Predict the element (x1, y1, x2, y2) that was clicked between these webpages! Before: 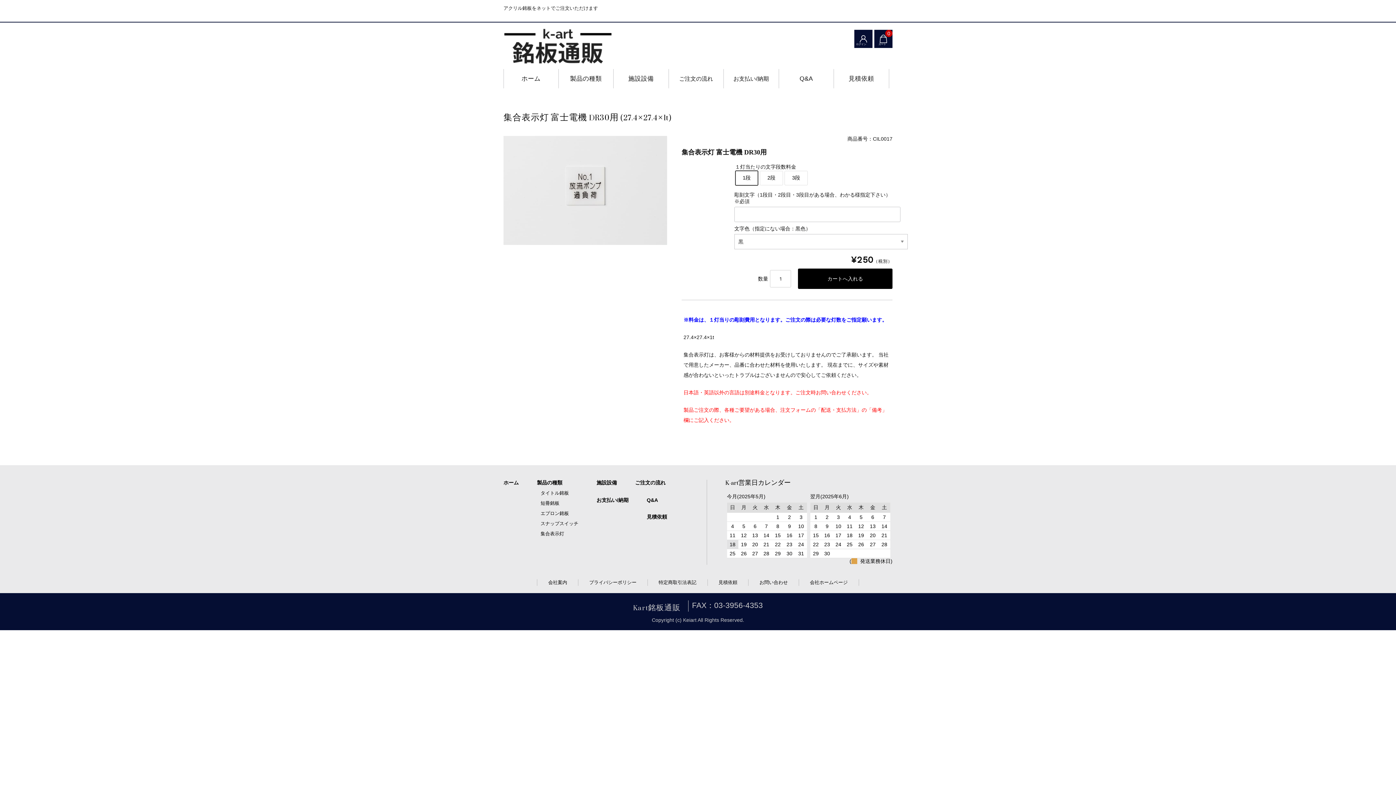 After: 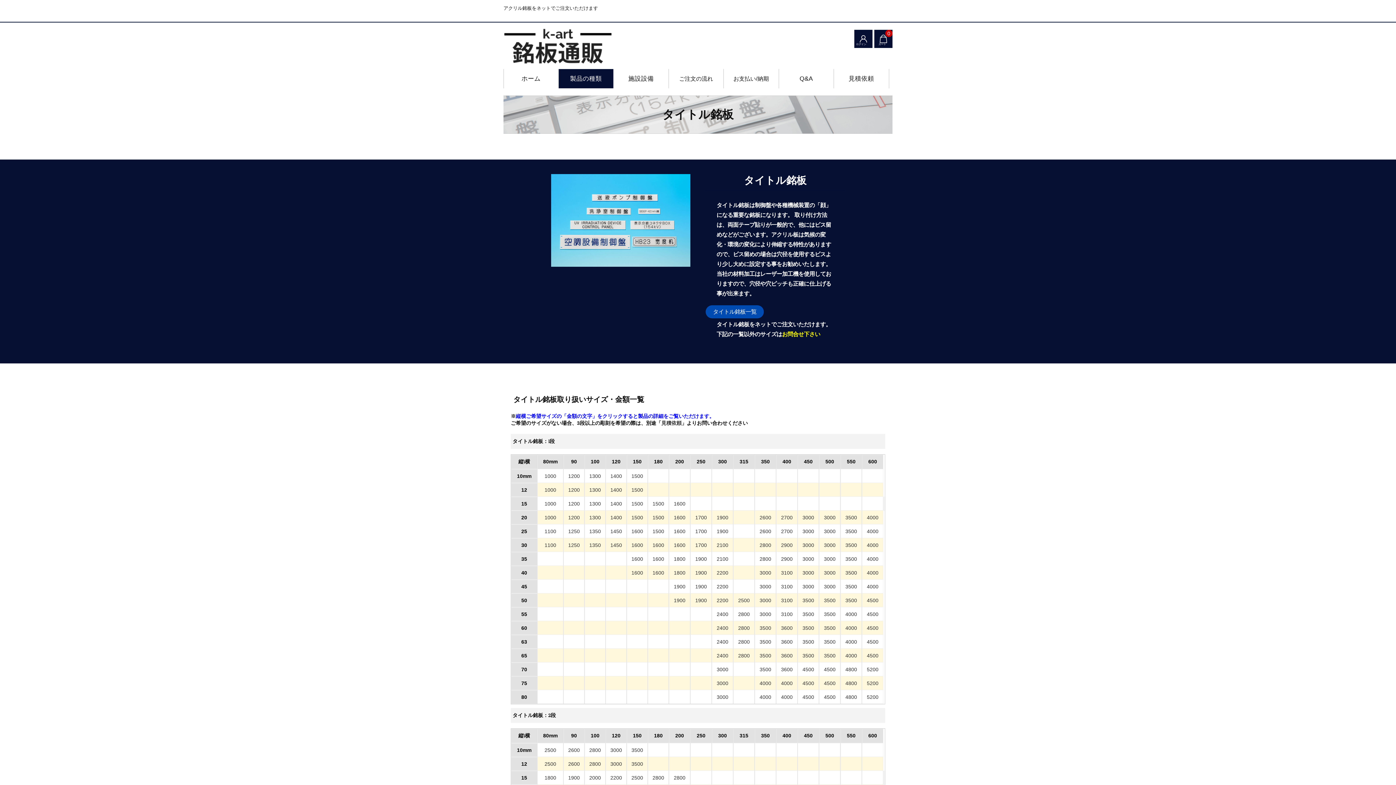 Action: bbox: (540, 490, 569, 496) label: タイトル銘板